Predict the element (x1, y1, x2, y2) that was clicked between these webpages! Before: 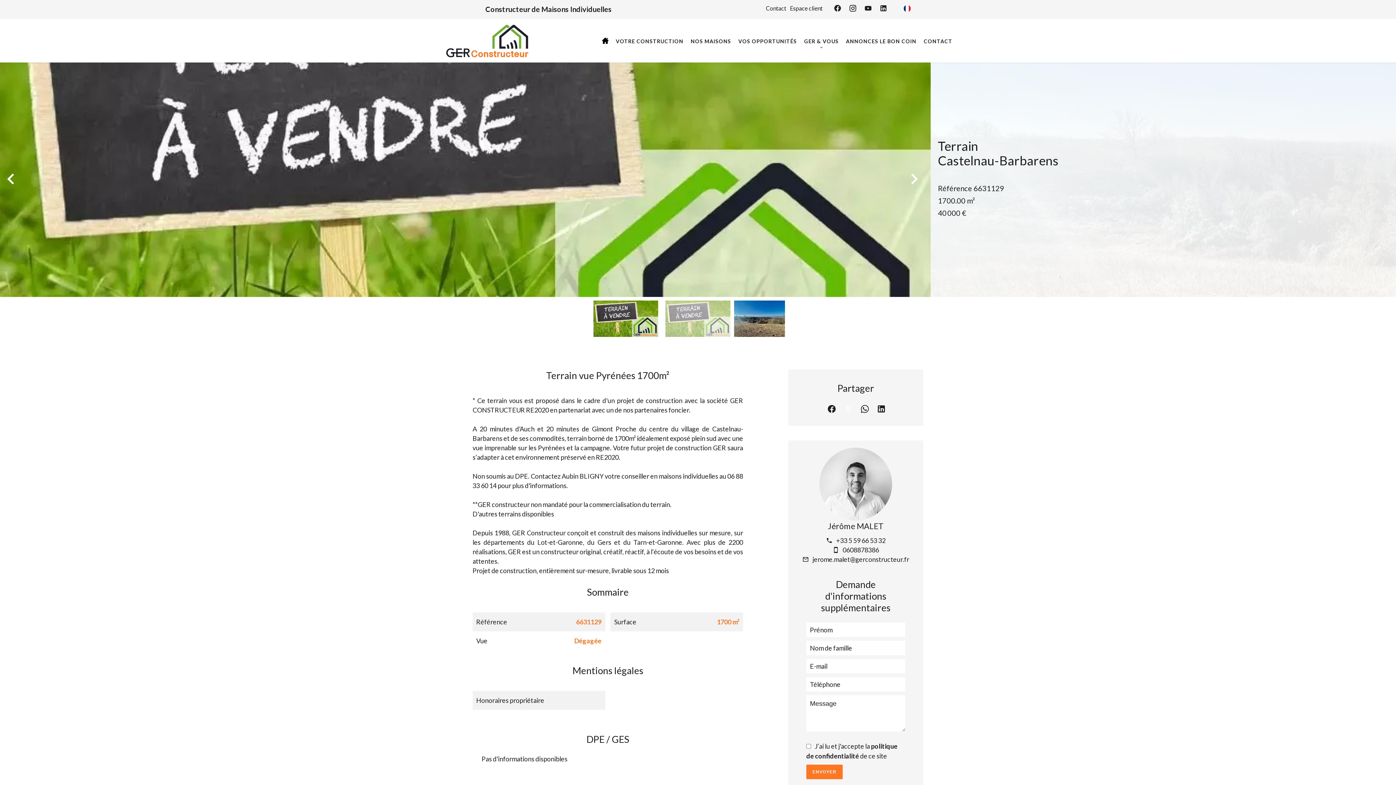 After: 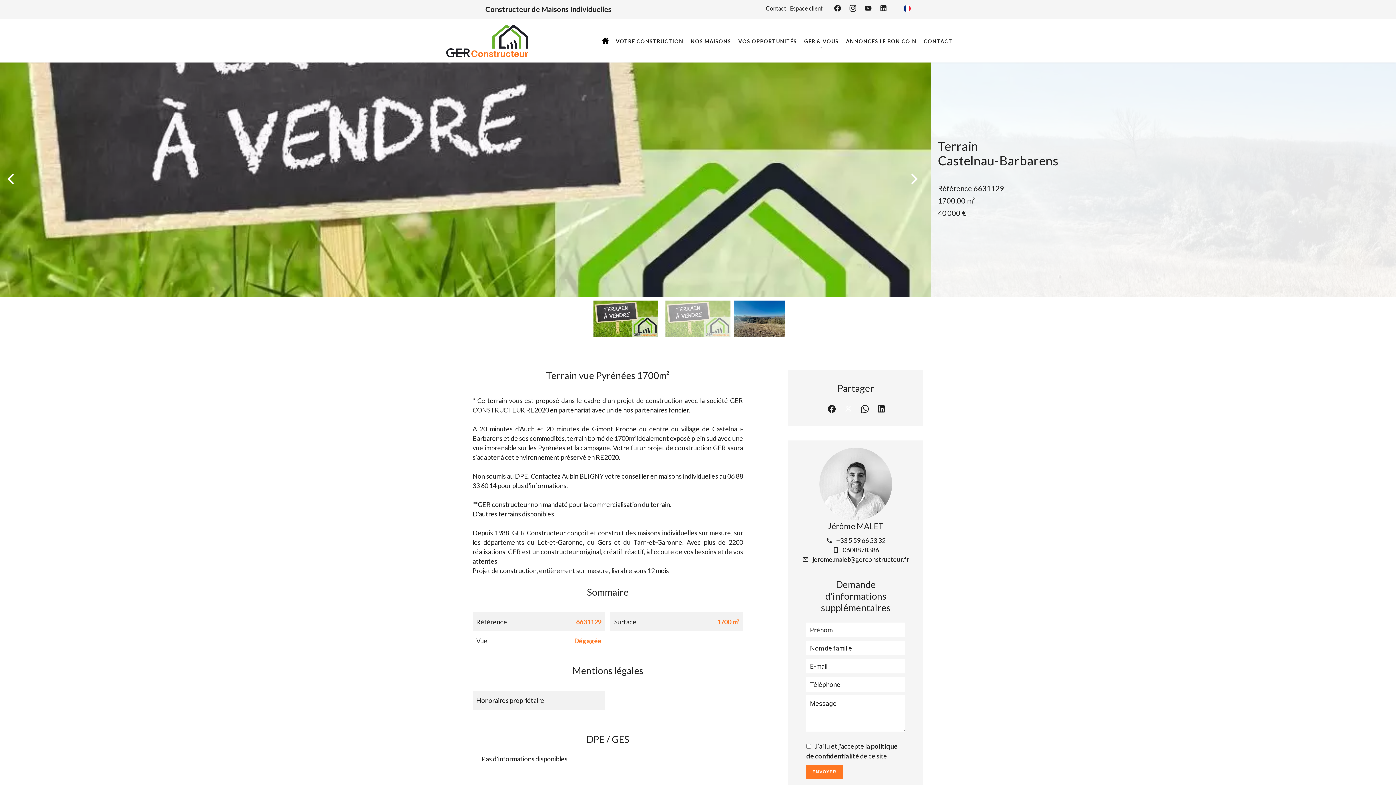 Action: bbox: (812, 555, 909, 563) label: jerome.malet@gerconstructeur.fr